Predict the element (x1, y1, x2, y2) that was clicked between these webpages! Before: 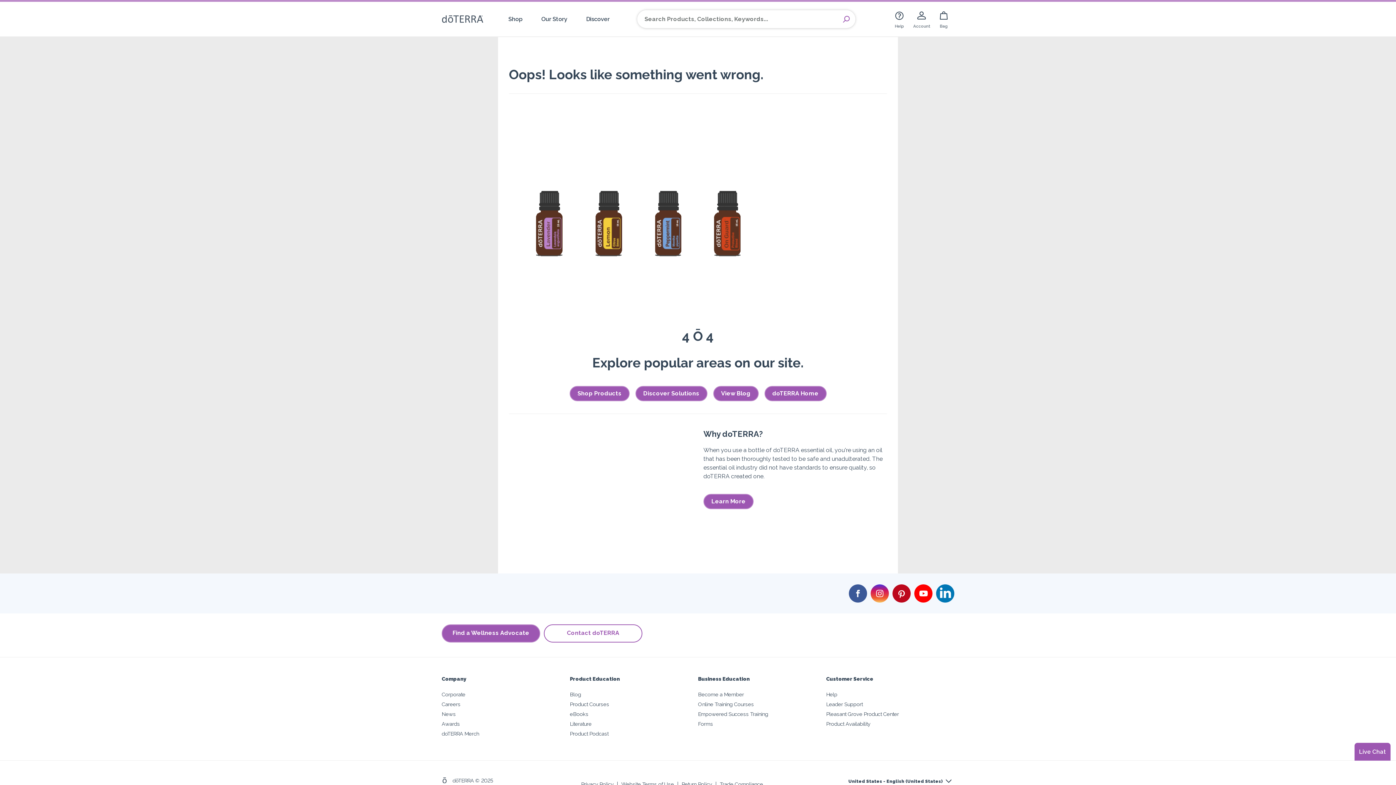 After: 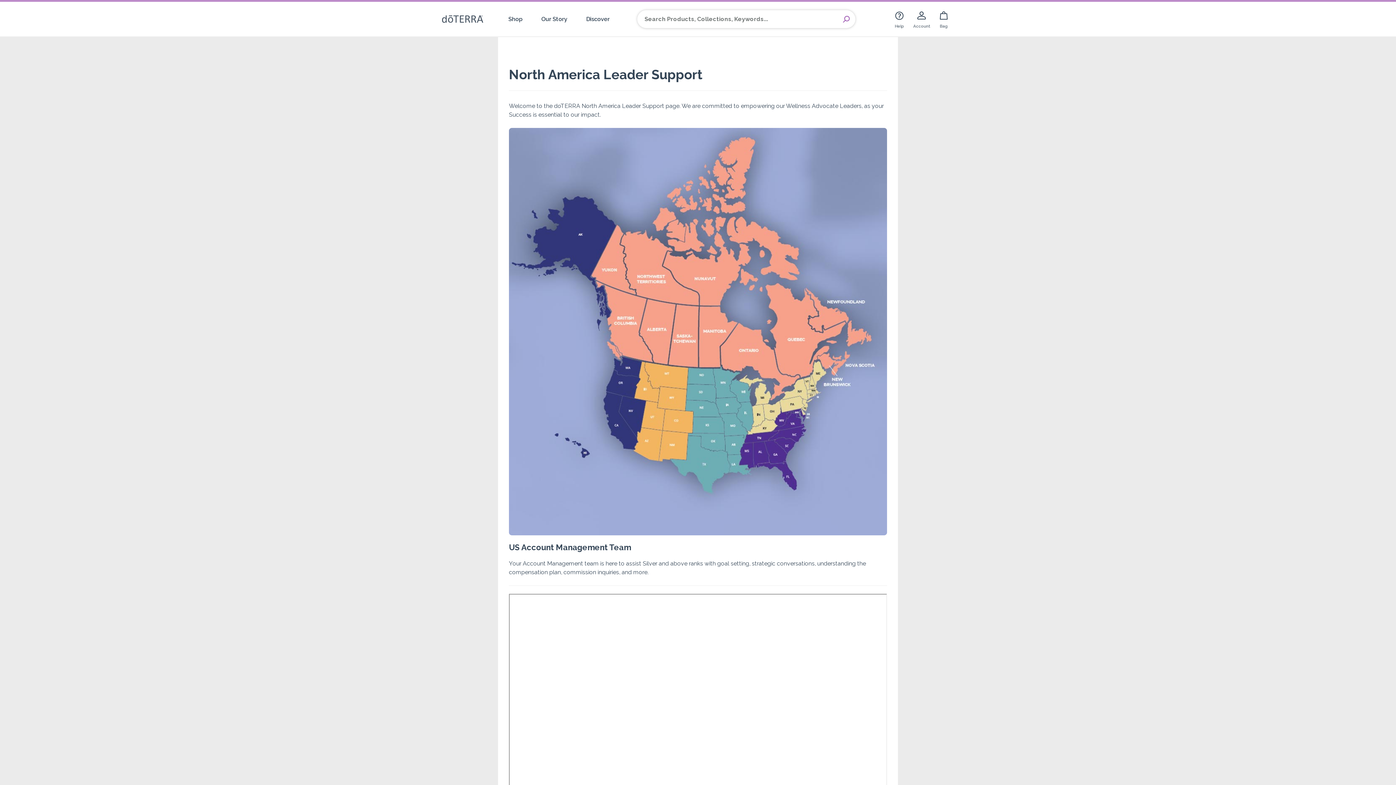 Action: bbox: (826, 701, 862, 707) label: Leader Support